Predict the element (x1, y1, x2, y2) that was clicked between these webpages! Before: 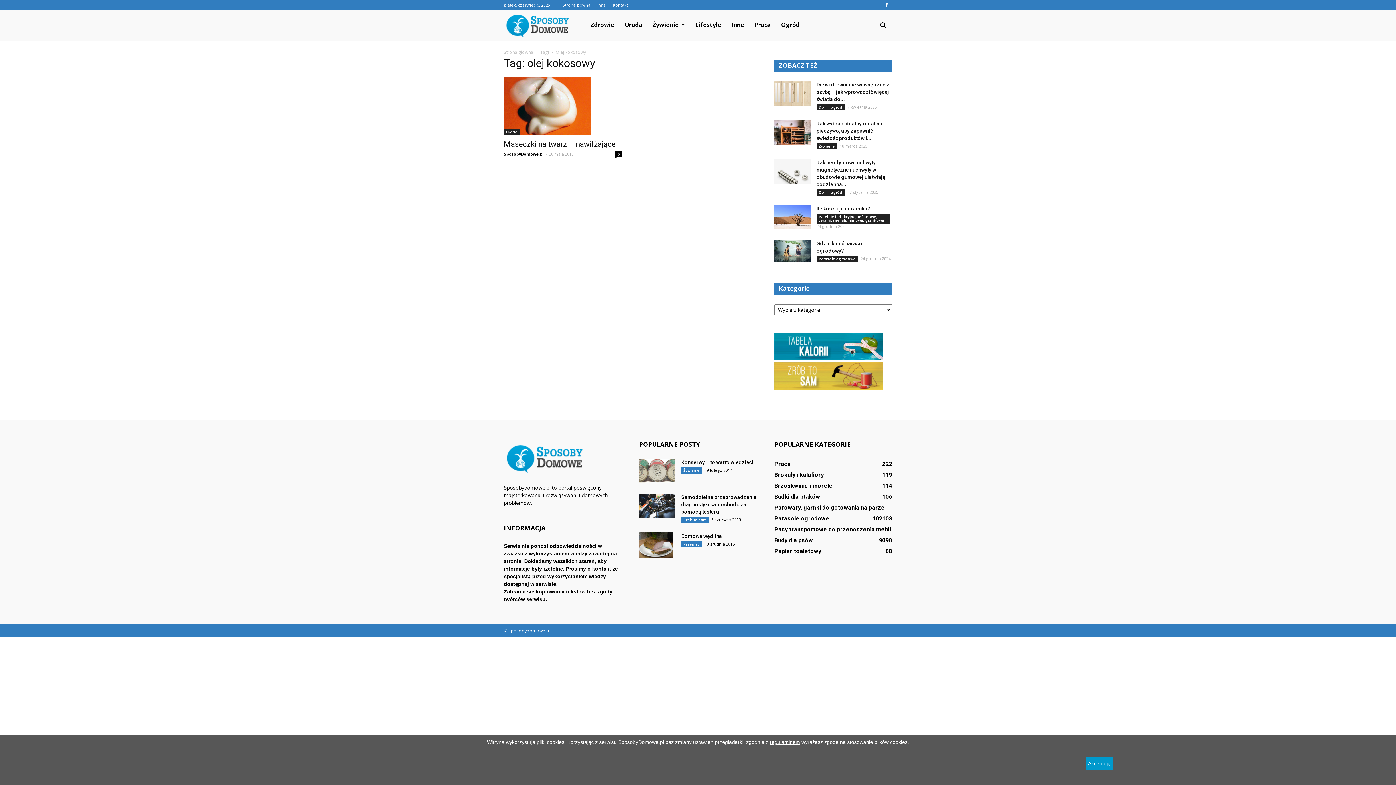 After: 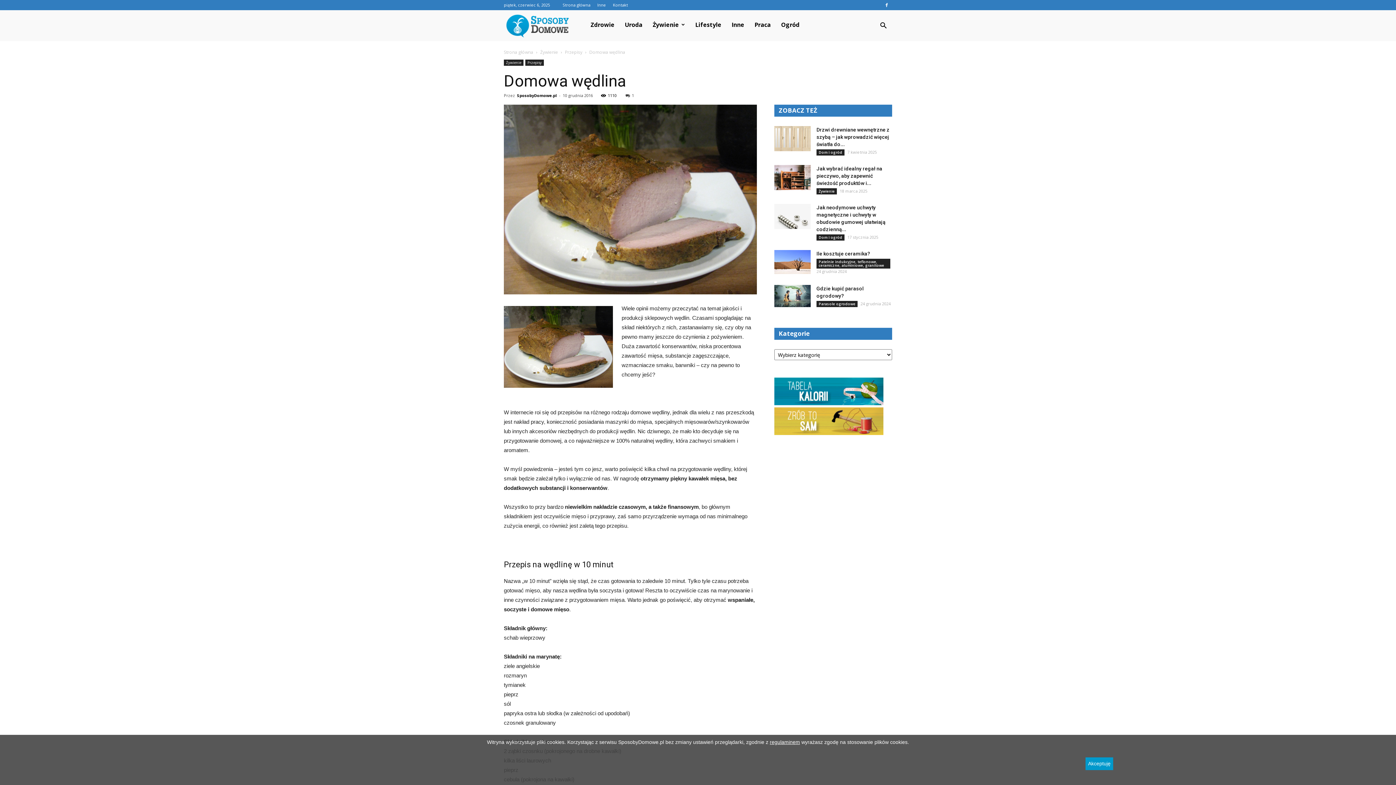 Action: bbox: (681, 533, 722, 539) label: Domowa wędlina